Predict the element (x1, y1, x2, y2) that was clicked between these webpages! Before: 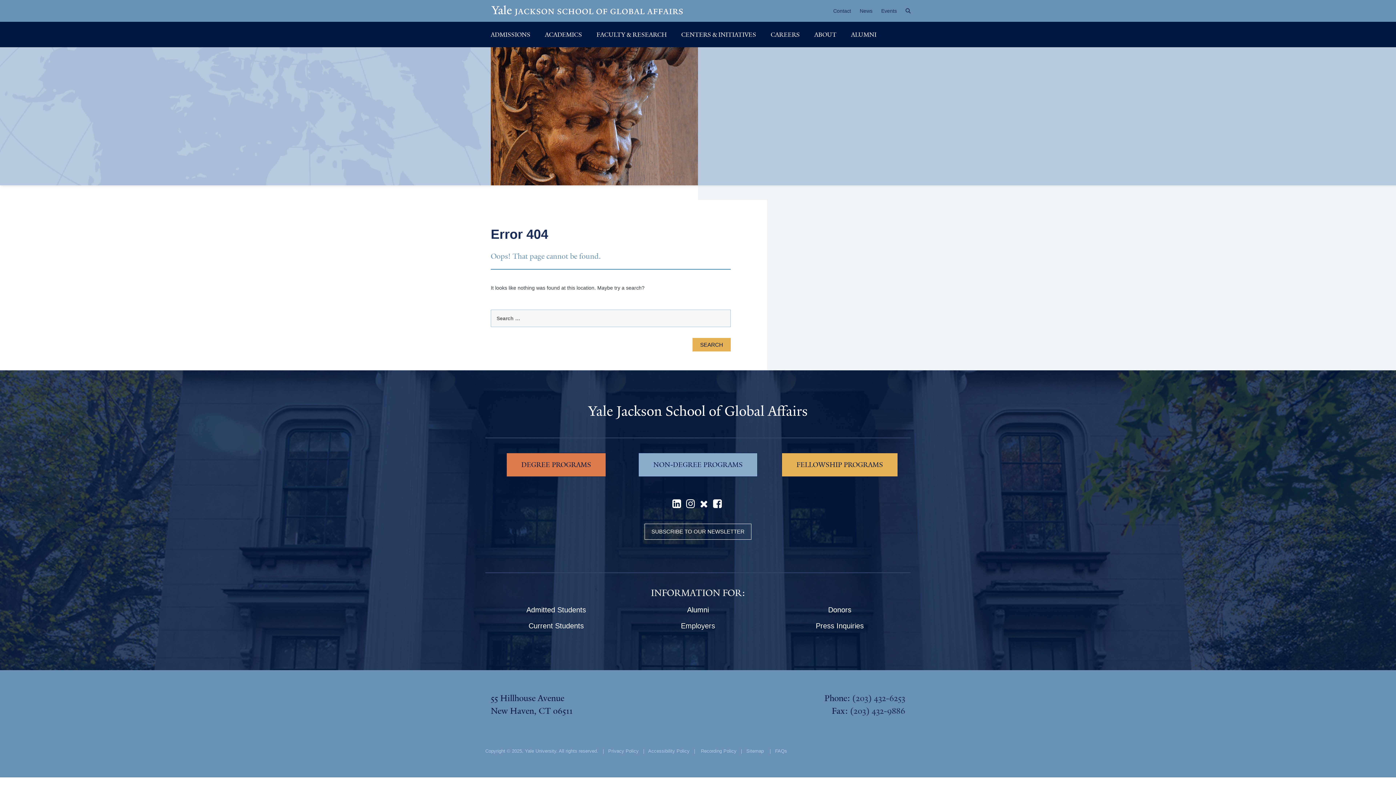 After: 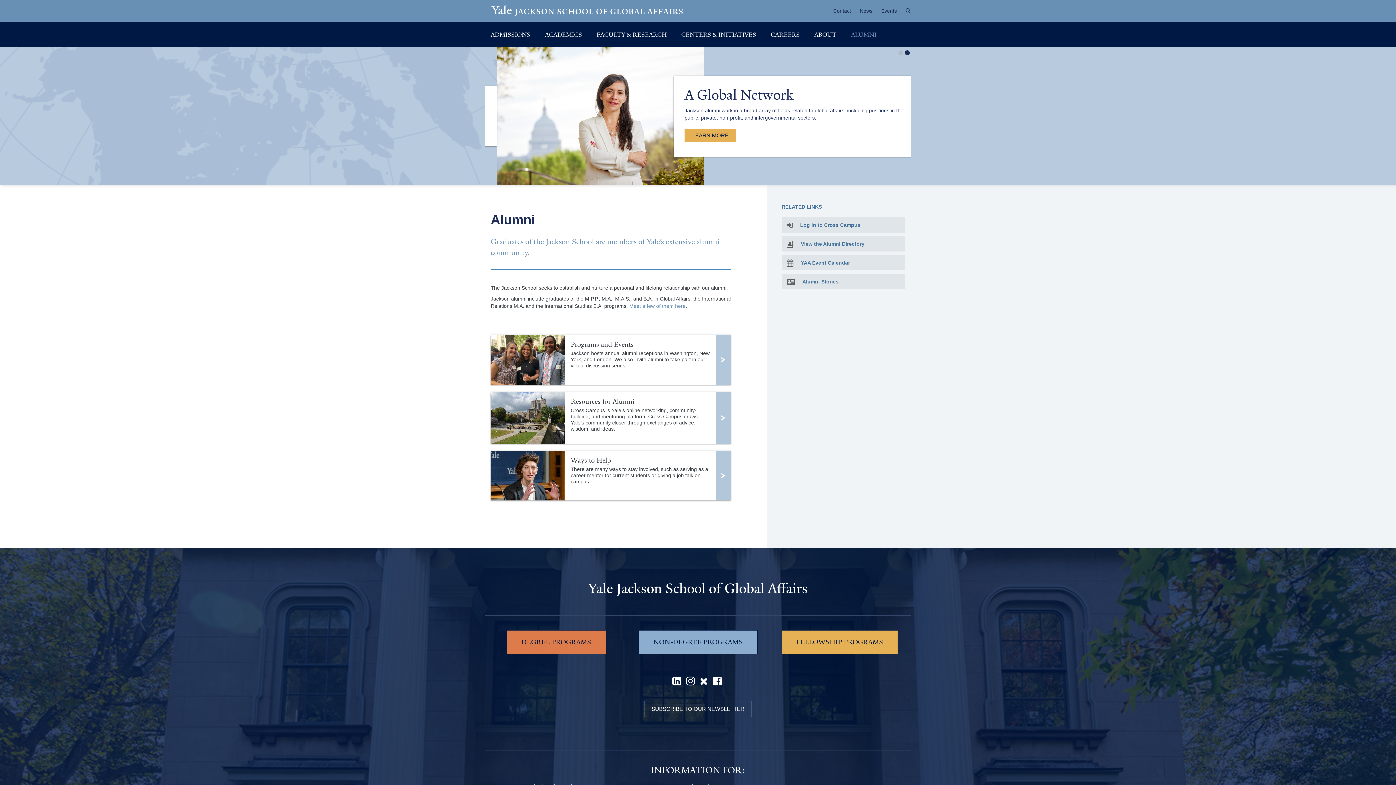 Action: label: Alumni bbox: (632, 602, 763, 618)